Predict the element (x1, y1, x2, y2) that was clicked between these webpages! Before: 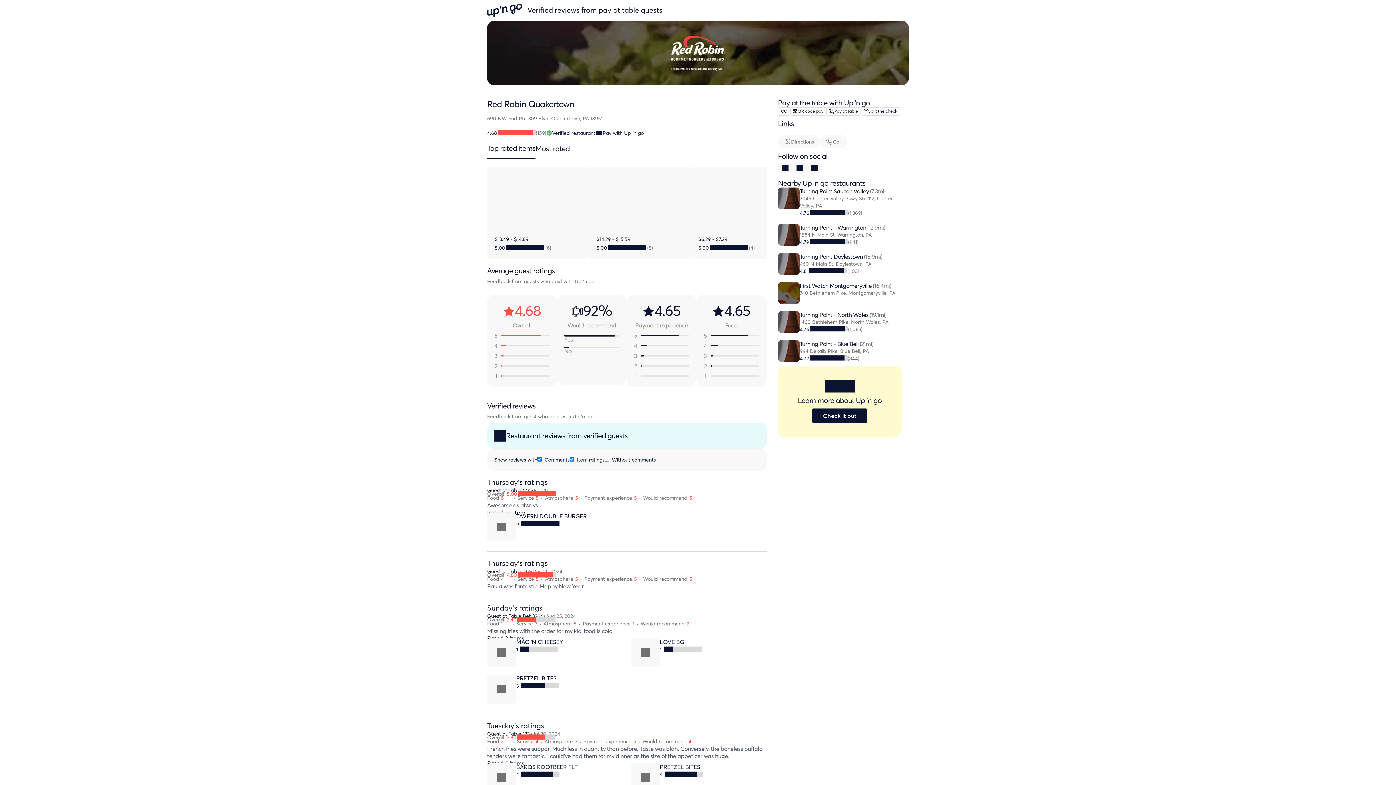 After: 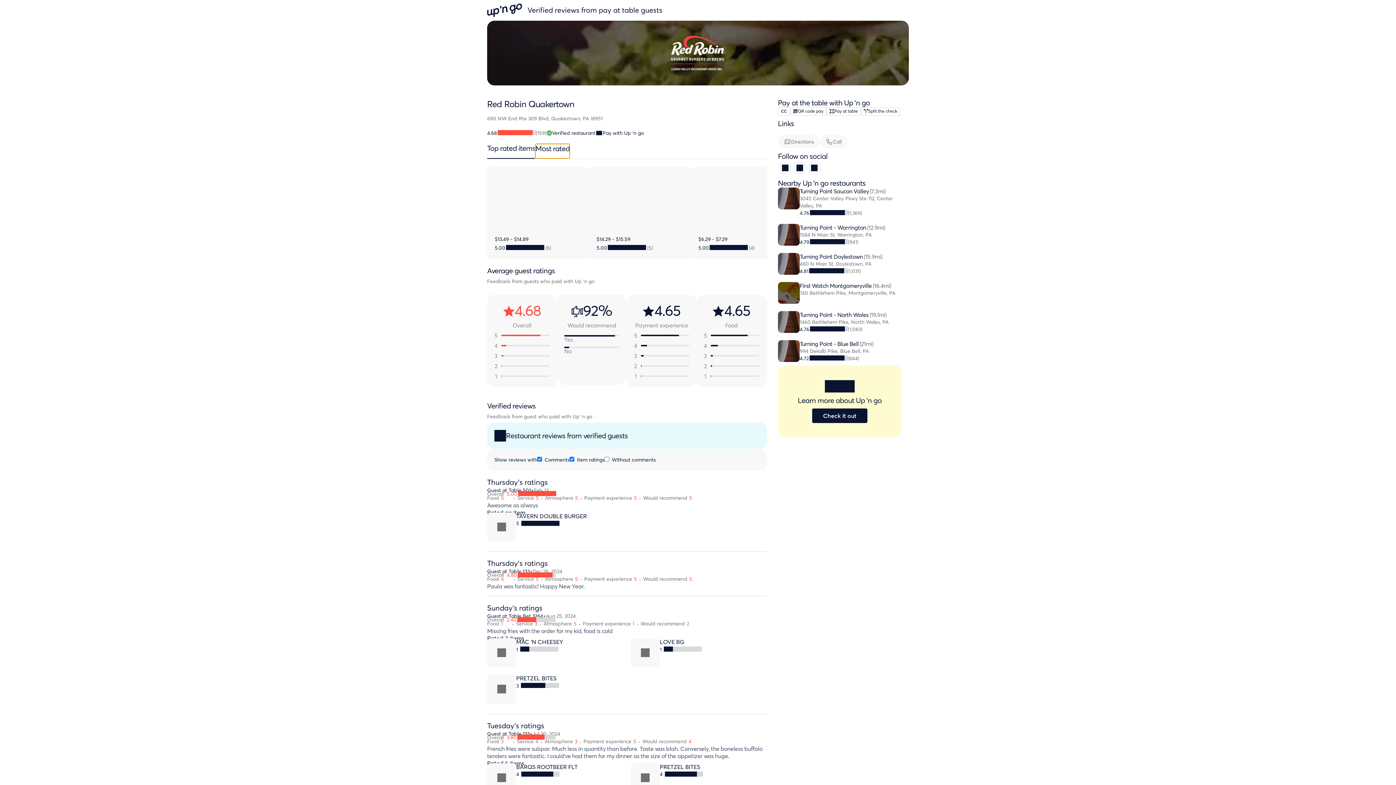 Action: bbox: (535, 144, 569, 158) label: Most rated